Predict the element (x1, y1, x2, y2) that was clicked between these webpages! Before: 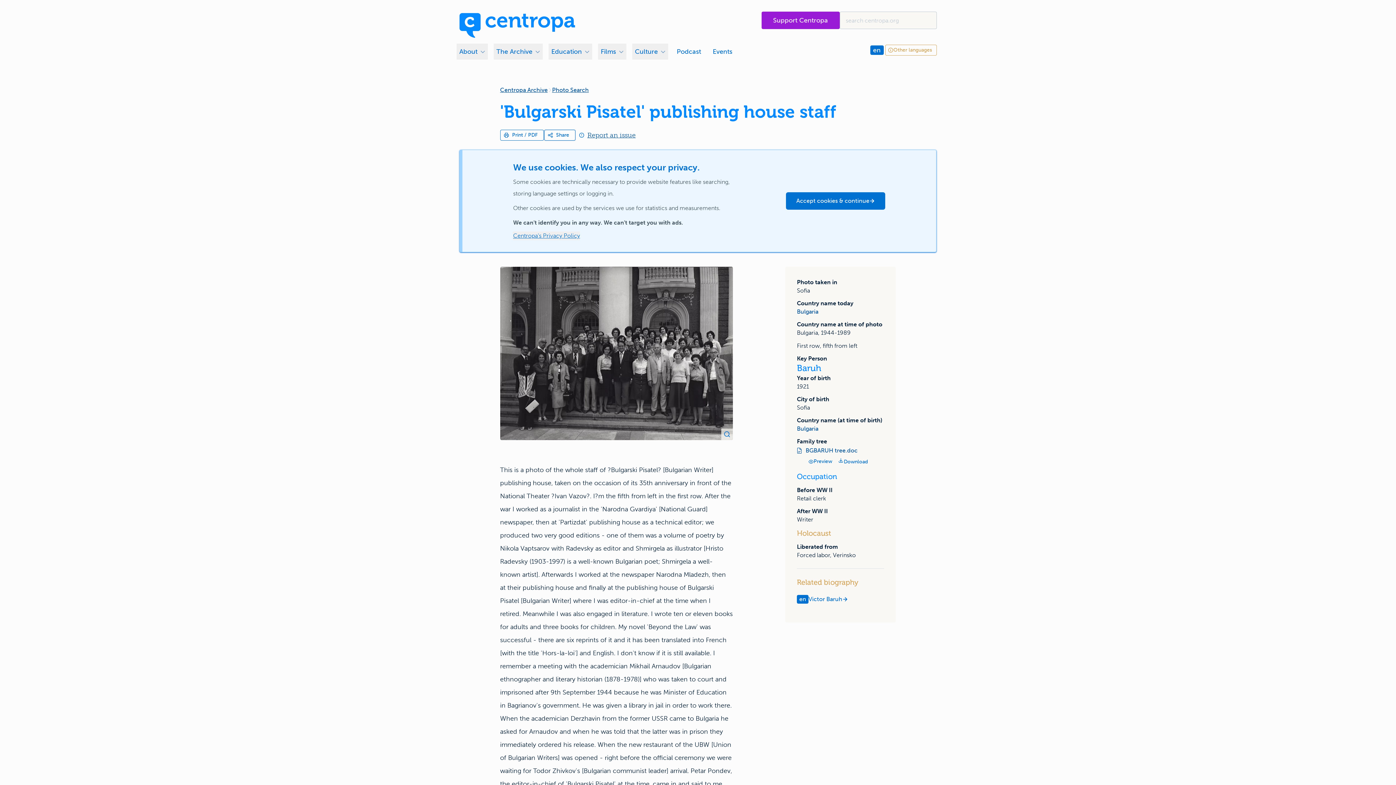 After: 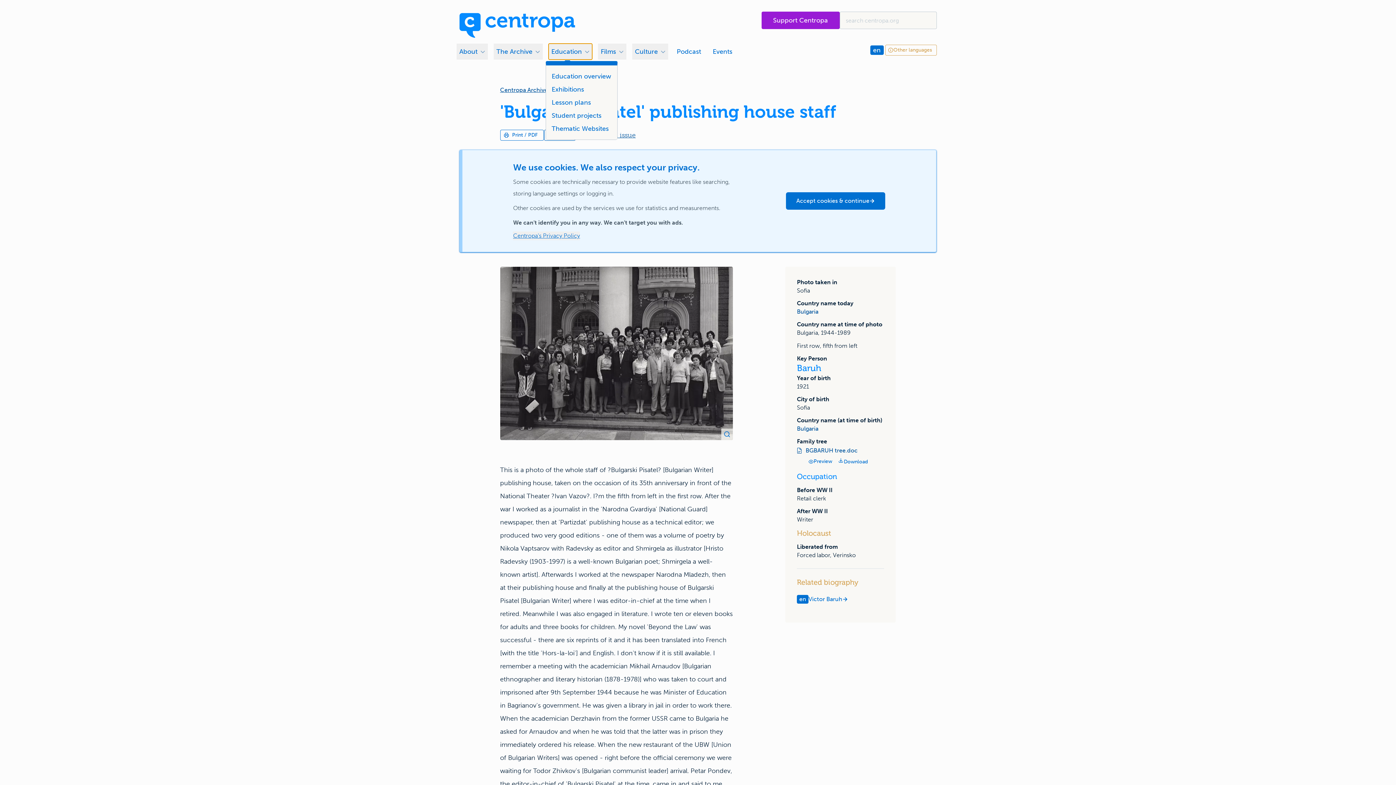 Action: bbox: (548, 43, 592, 59) label: Education